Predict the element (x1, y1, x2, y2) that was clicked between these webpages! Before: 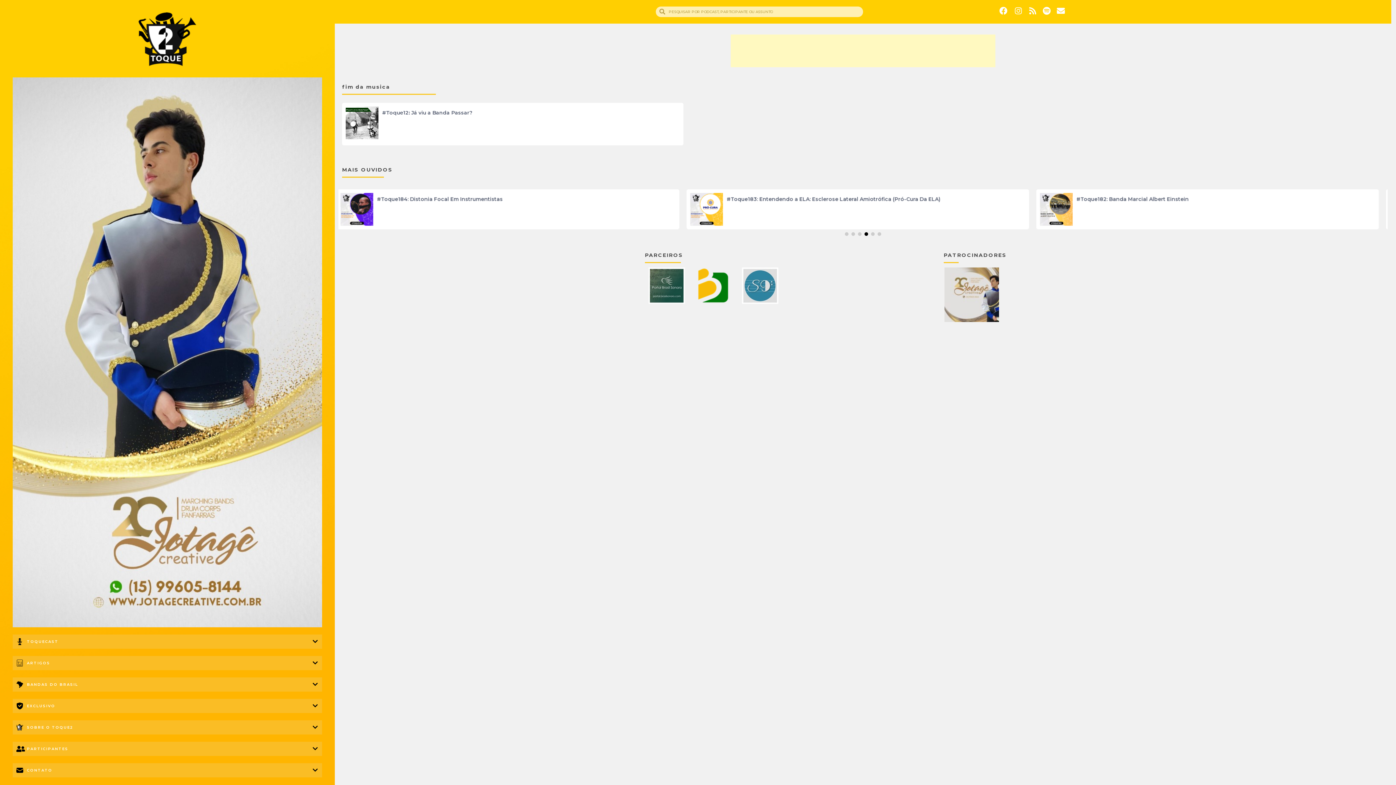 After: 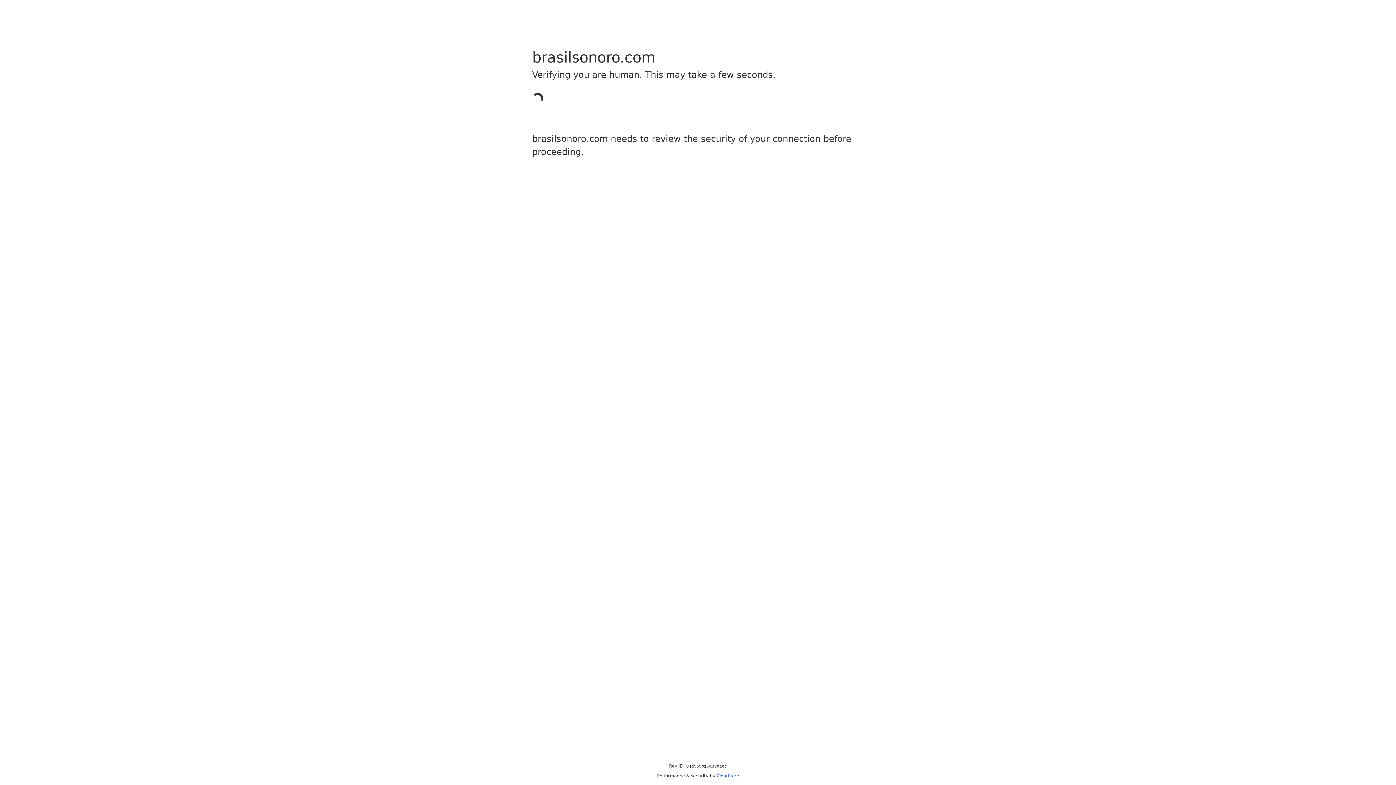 Action: bbox: (648, 298, 684, 305)